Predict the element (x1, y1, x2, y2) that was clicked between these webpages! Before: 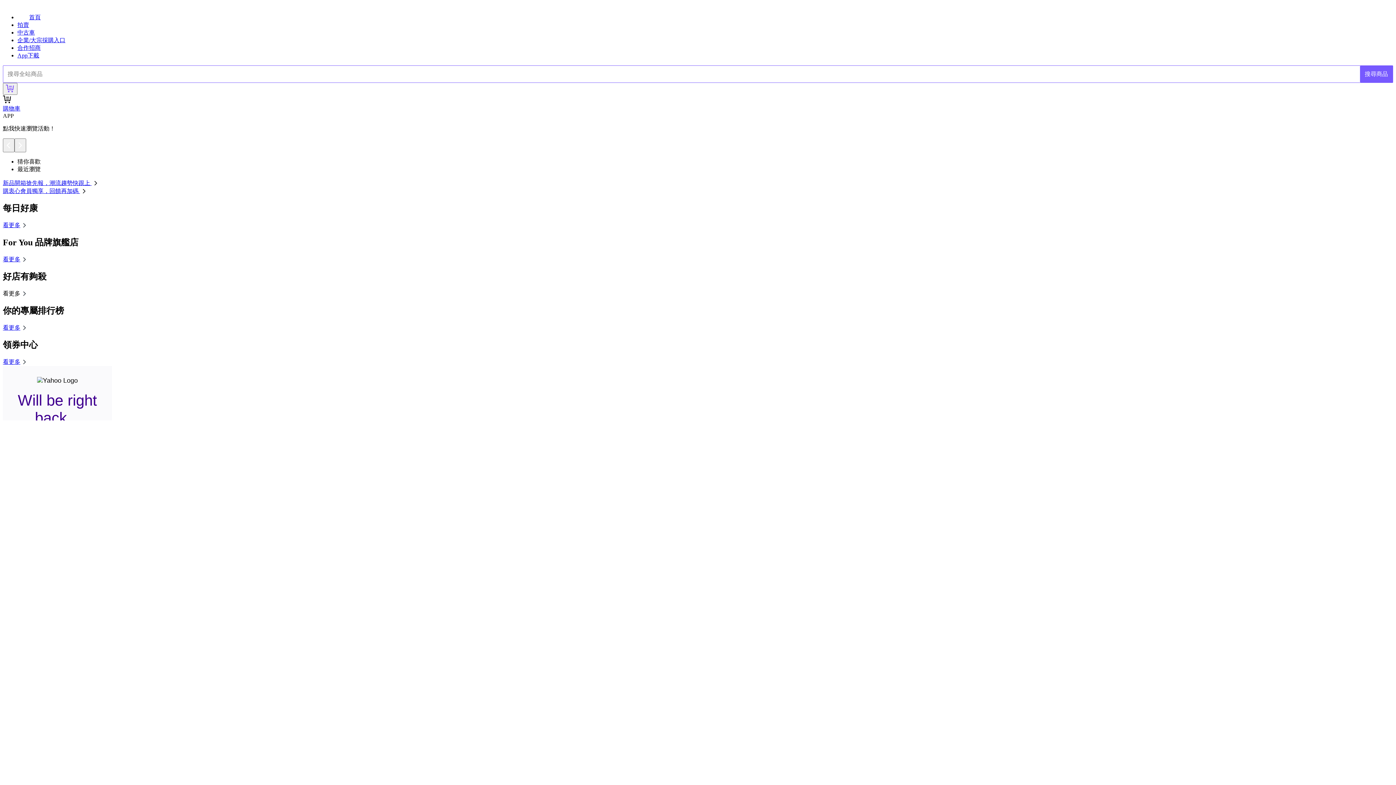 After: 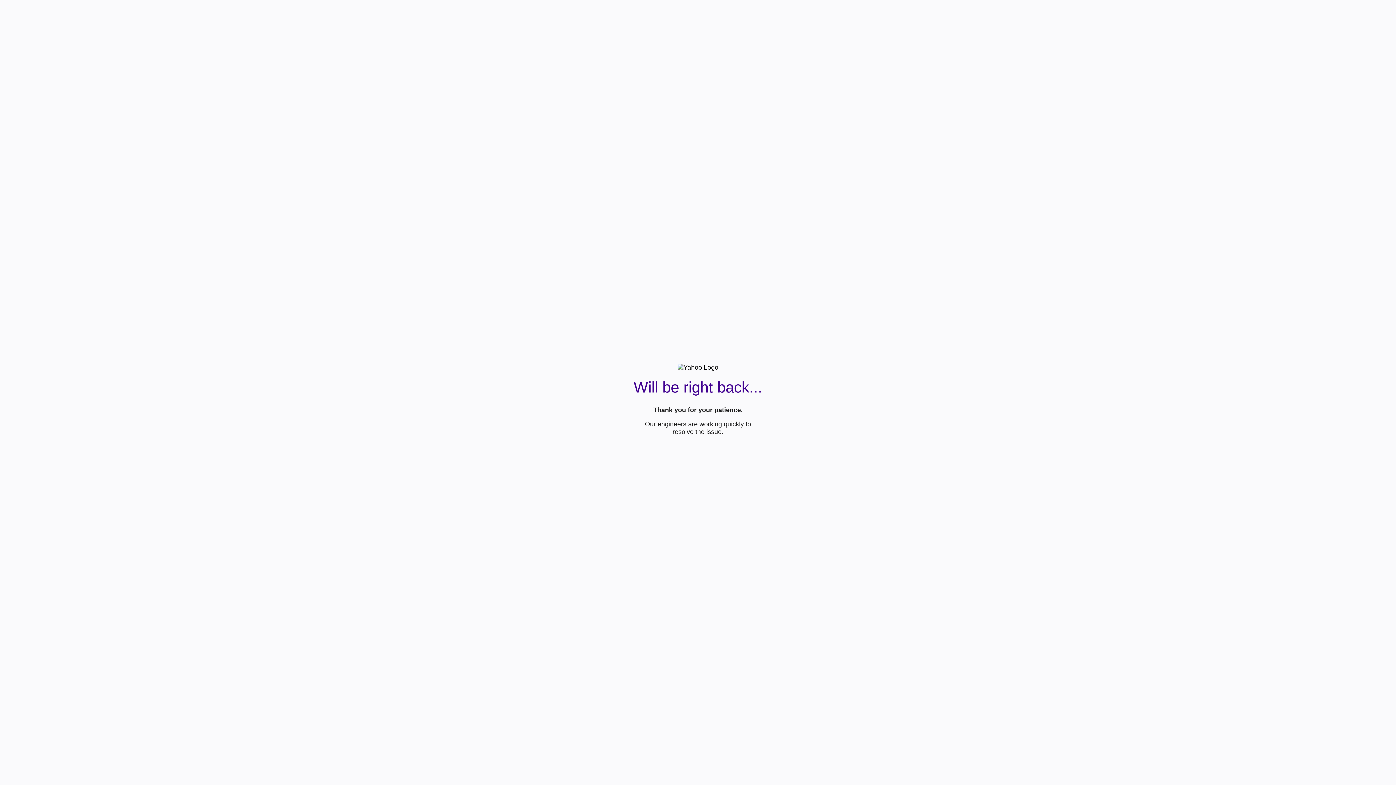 Action: label: 企業/大宗採購入口 bbox: (17, 37, 65, 43)